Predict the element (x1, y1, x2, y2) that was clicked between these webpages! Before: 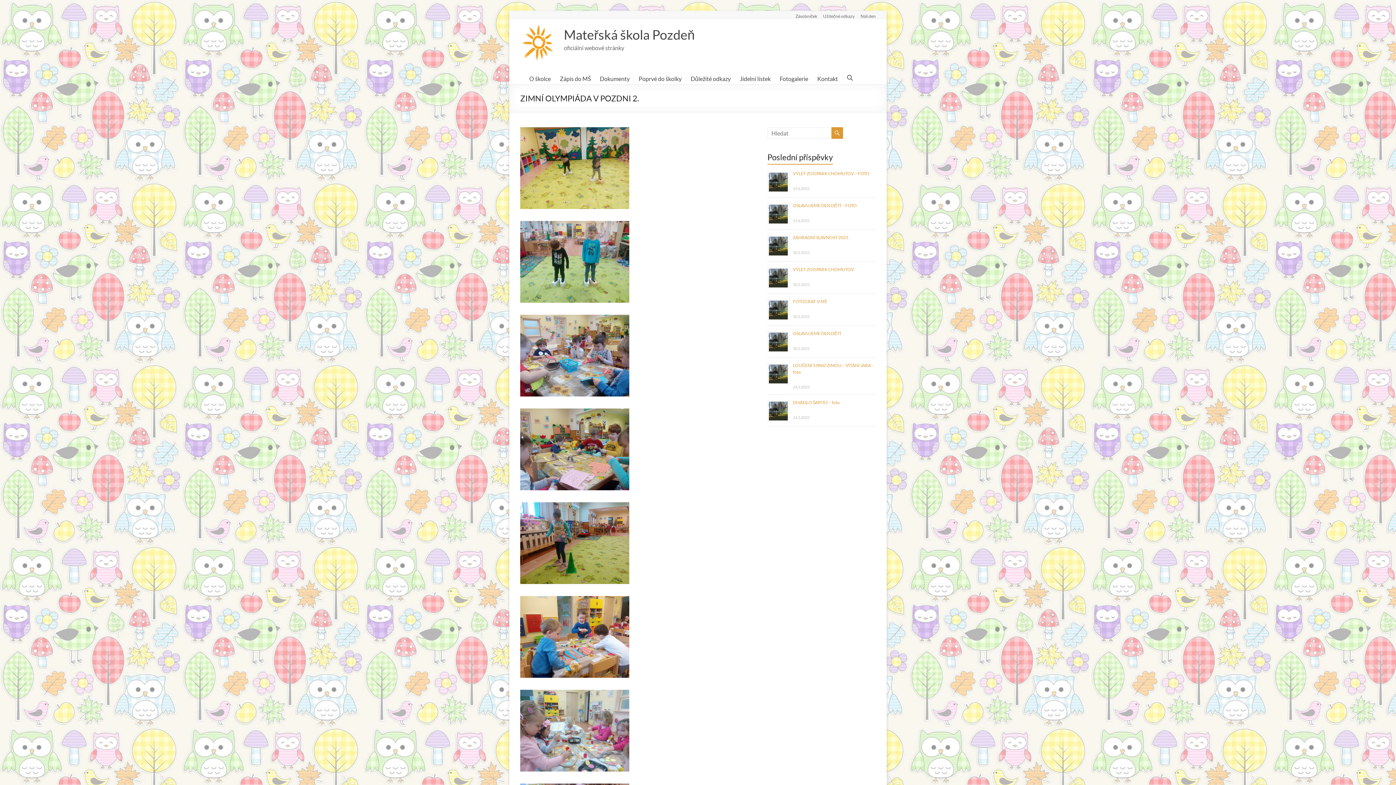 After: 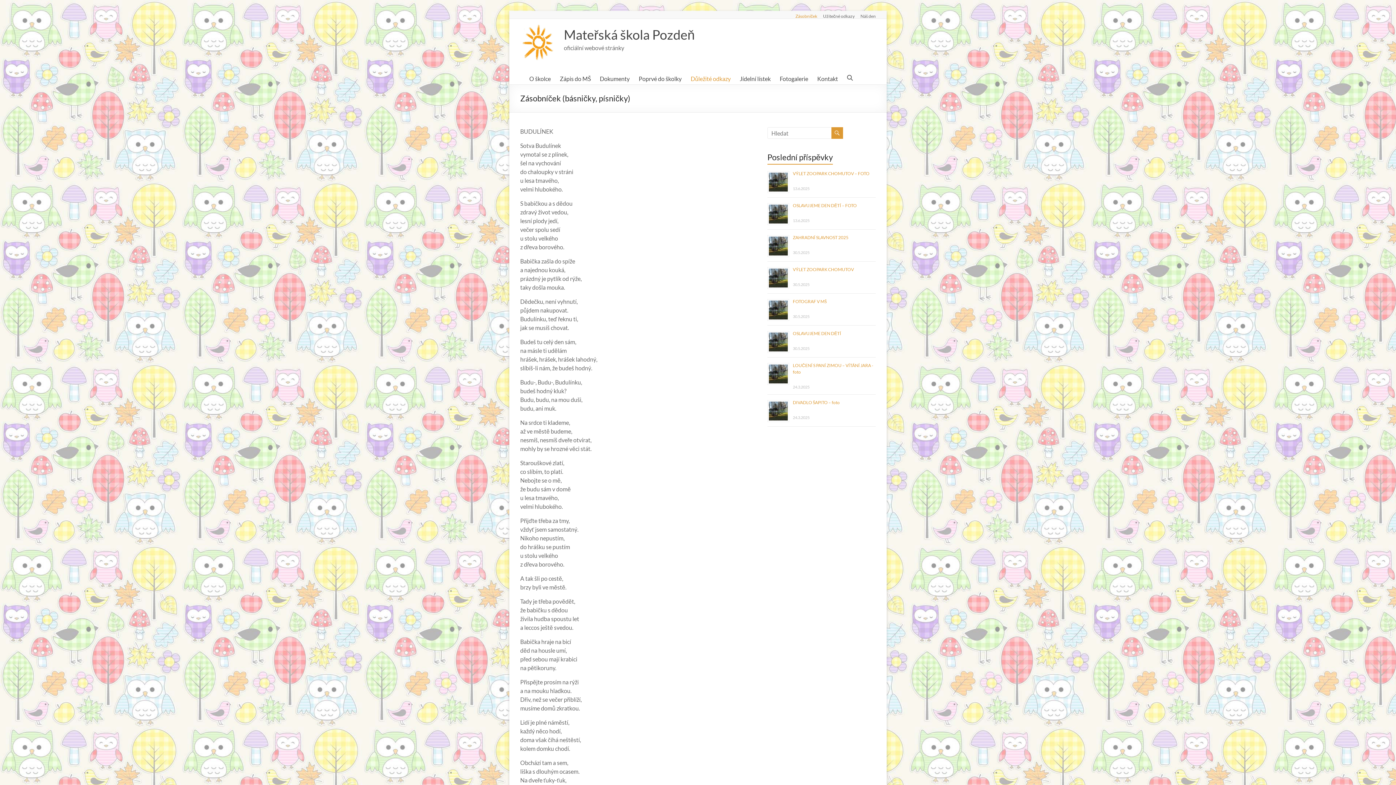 Action: bbox: (789, 10, 817, 18) label: Zásobníček